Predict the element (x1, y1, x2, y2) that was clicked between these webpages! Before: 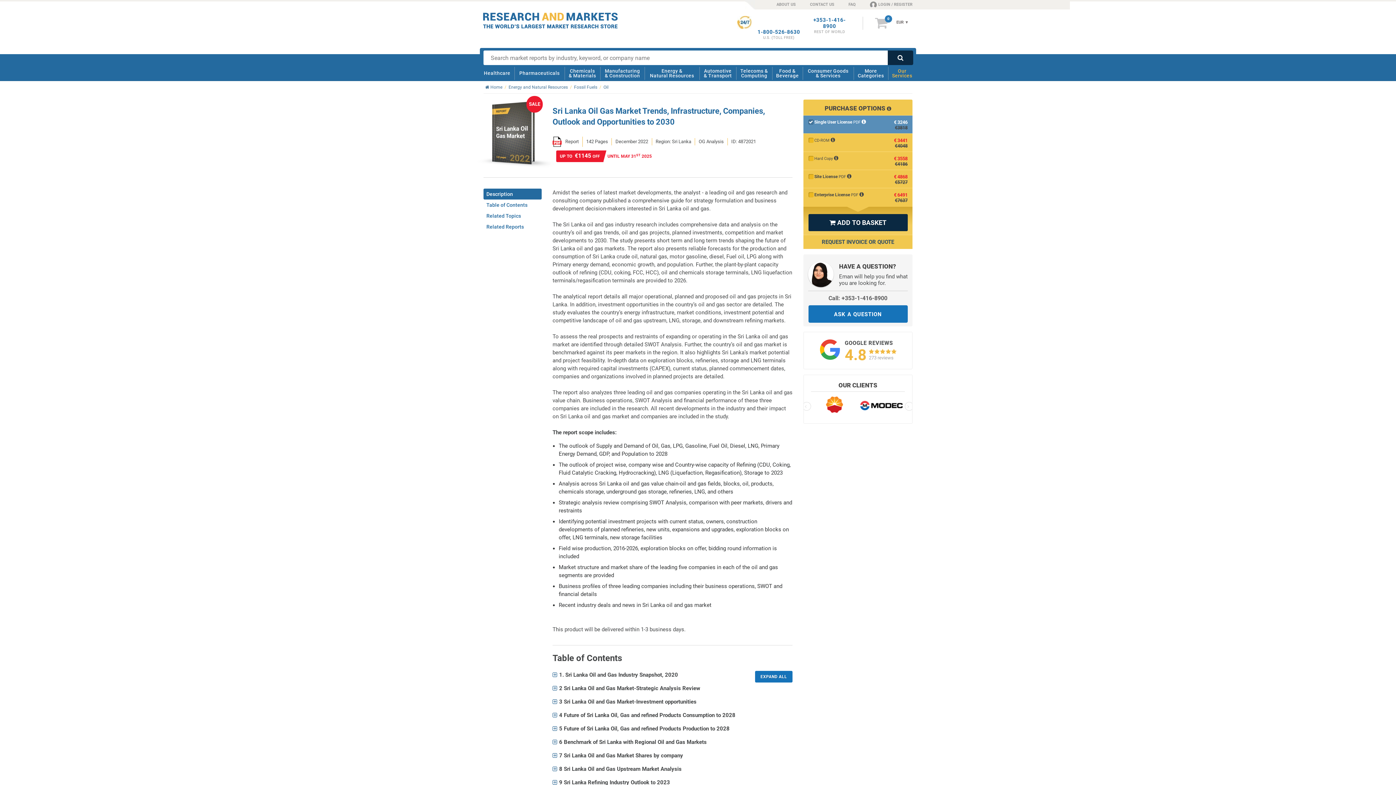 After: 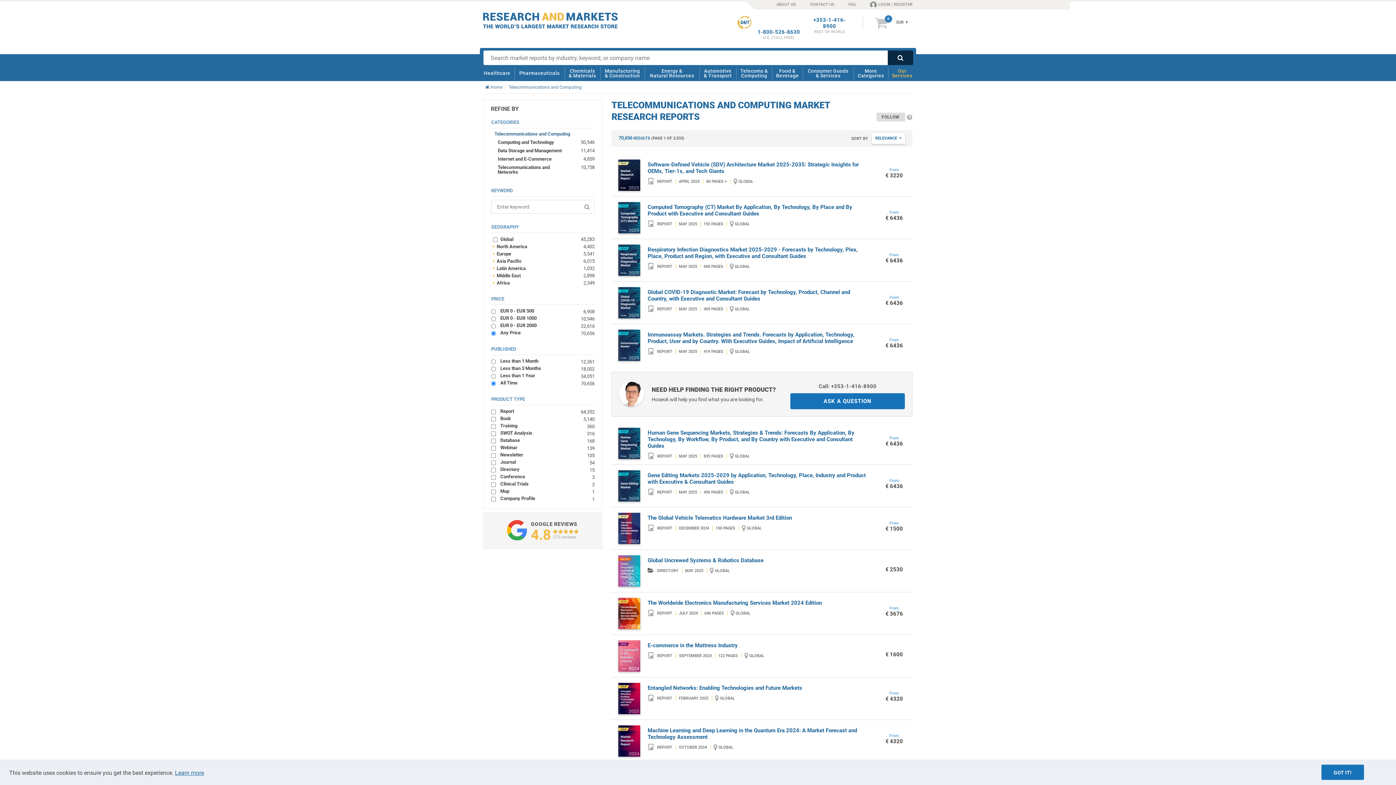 Action: bbox: (738, 65, 770, 81) label: Telecoms &
Computing